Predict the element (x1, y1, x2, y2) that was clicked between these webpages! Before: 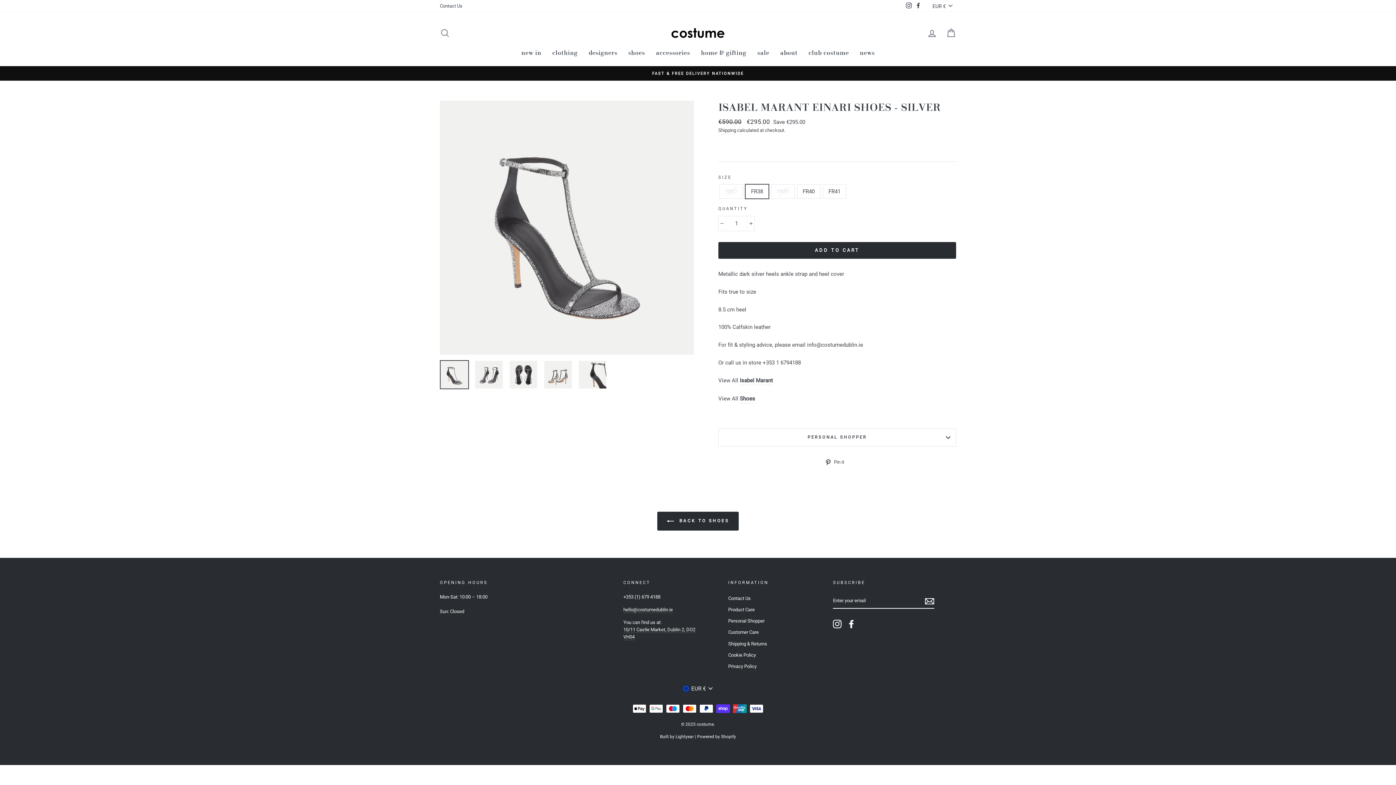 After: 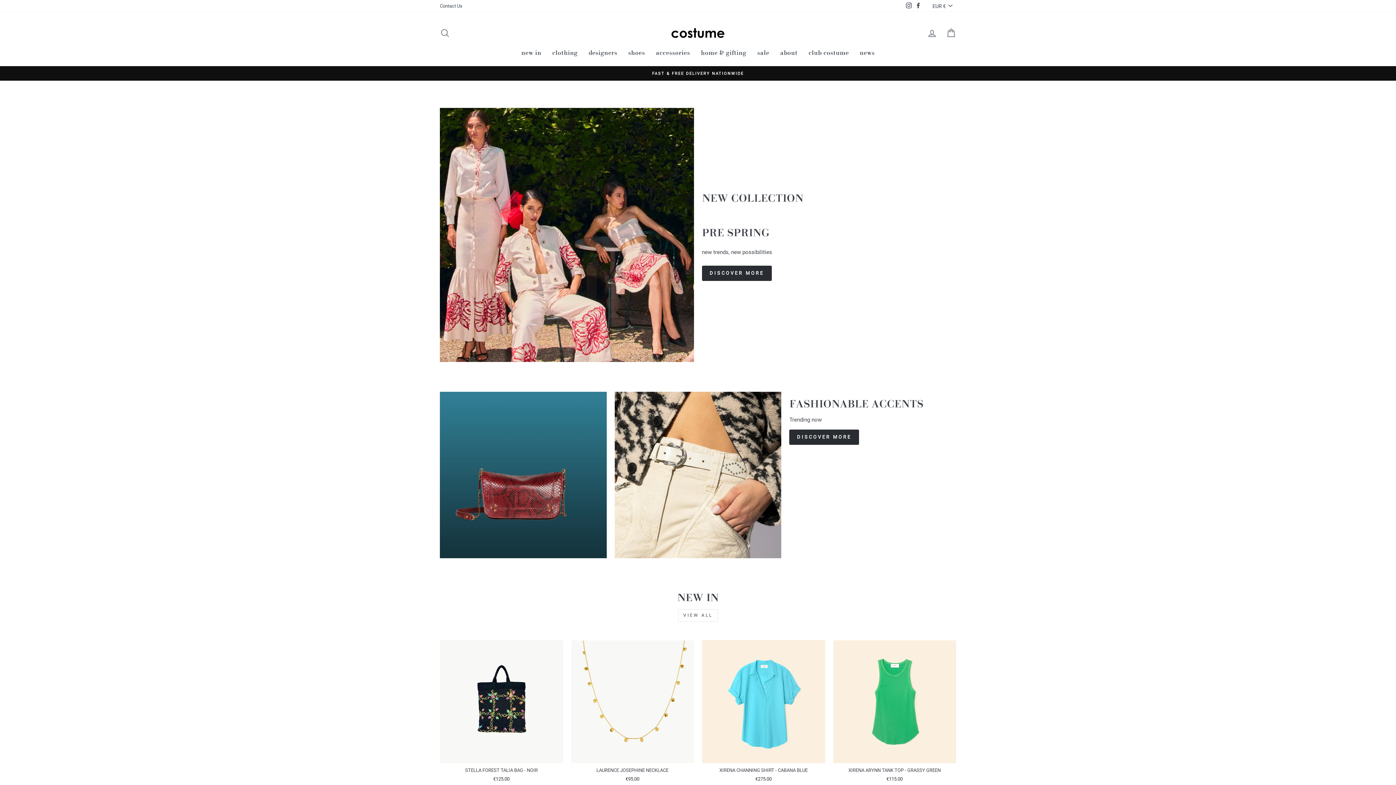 Action: bbox: (665, 23, 730, 43)